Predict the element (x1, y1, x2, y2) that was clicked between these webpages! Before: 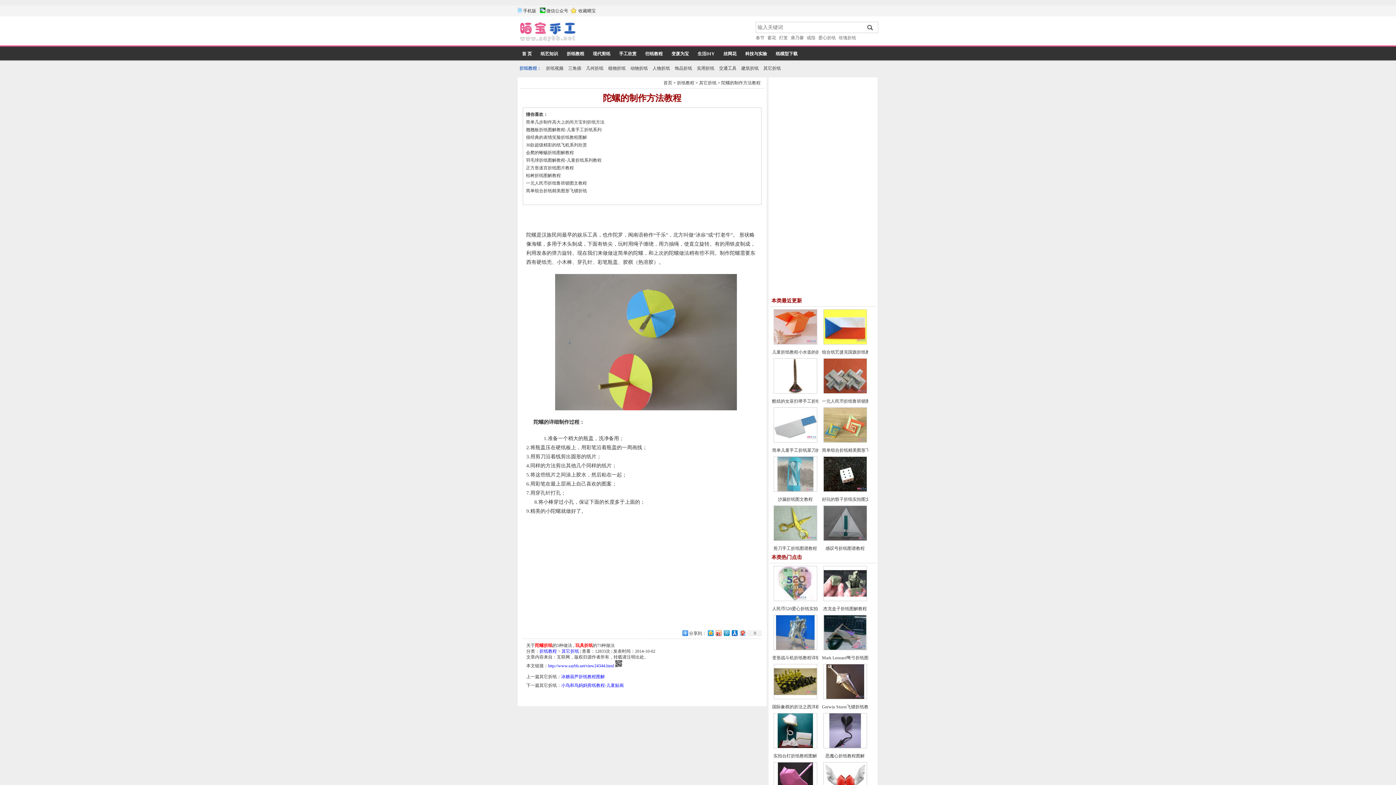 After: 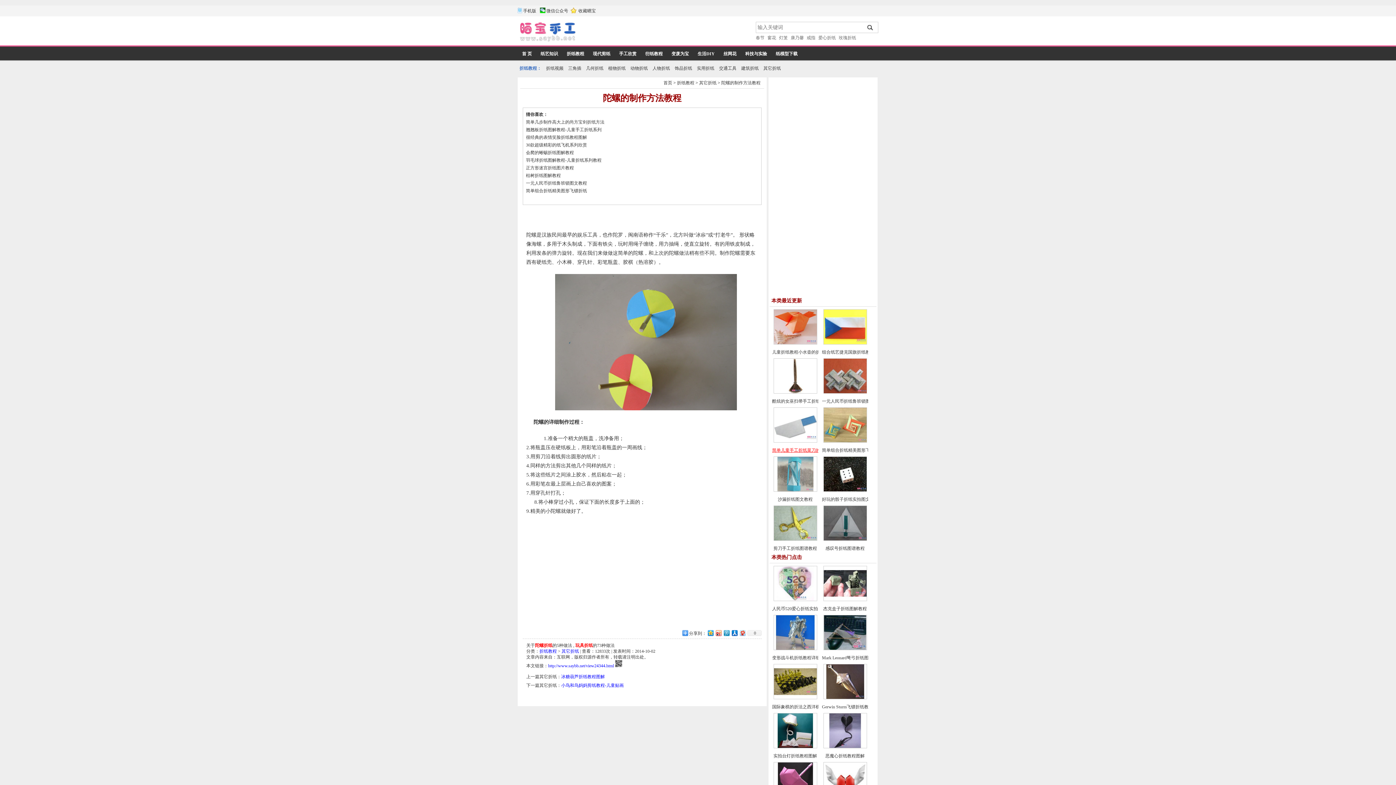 Action: label: 简单儿童手工折纸菜刀的折法教程 bbox: (772, 448, 837, 453)